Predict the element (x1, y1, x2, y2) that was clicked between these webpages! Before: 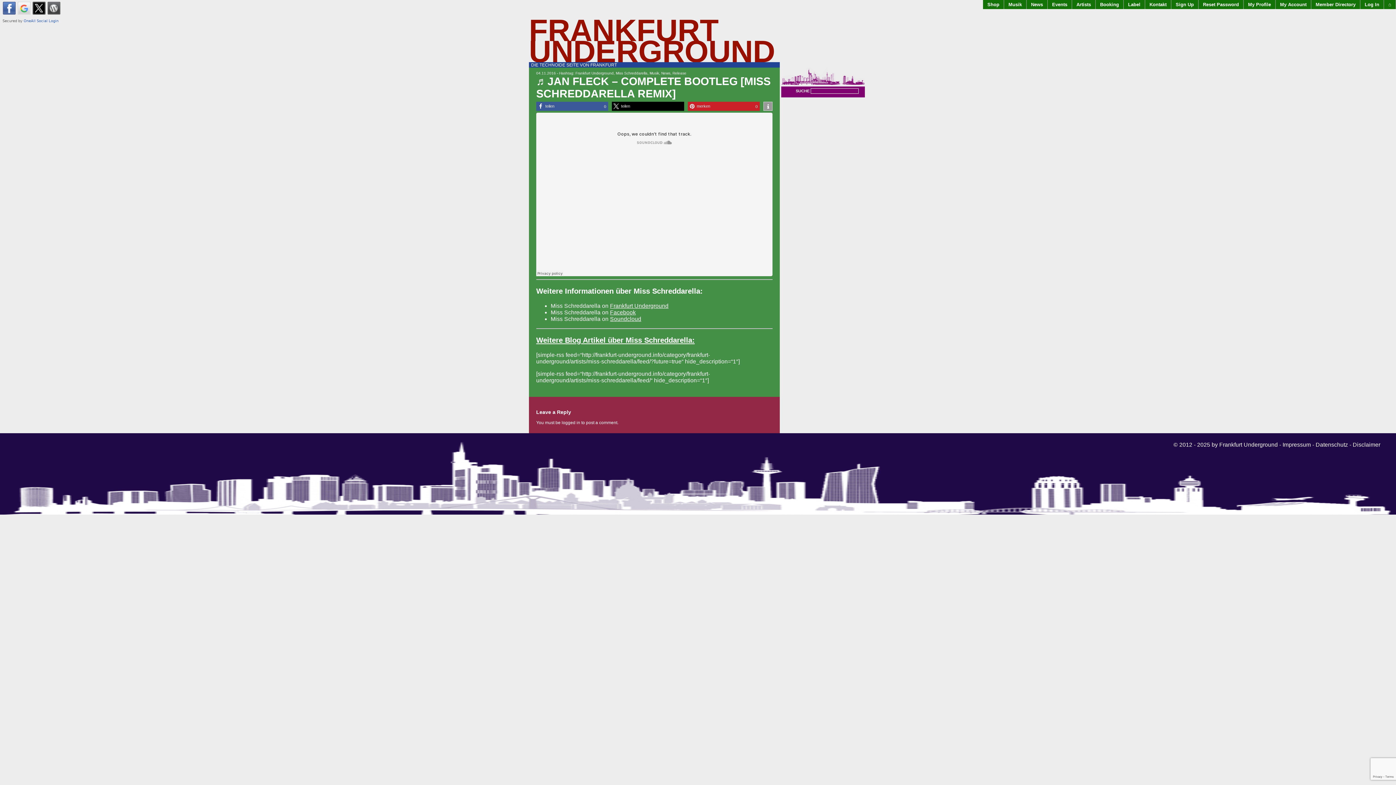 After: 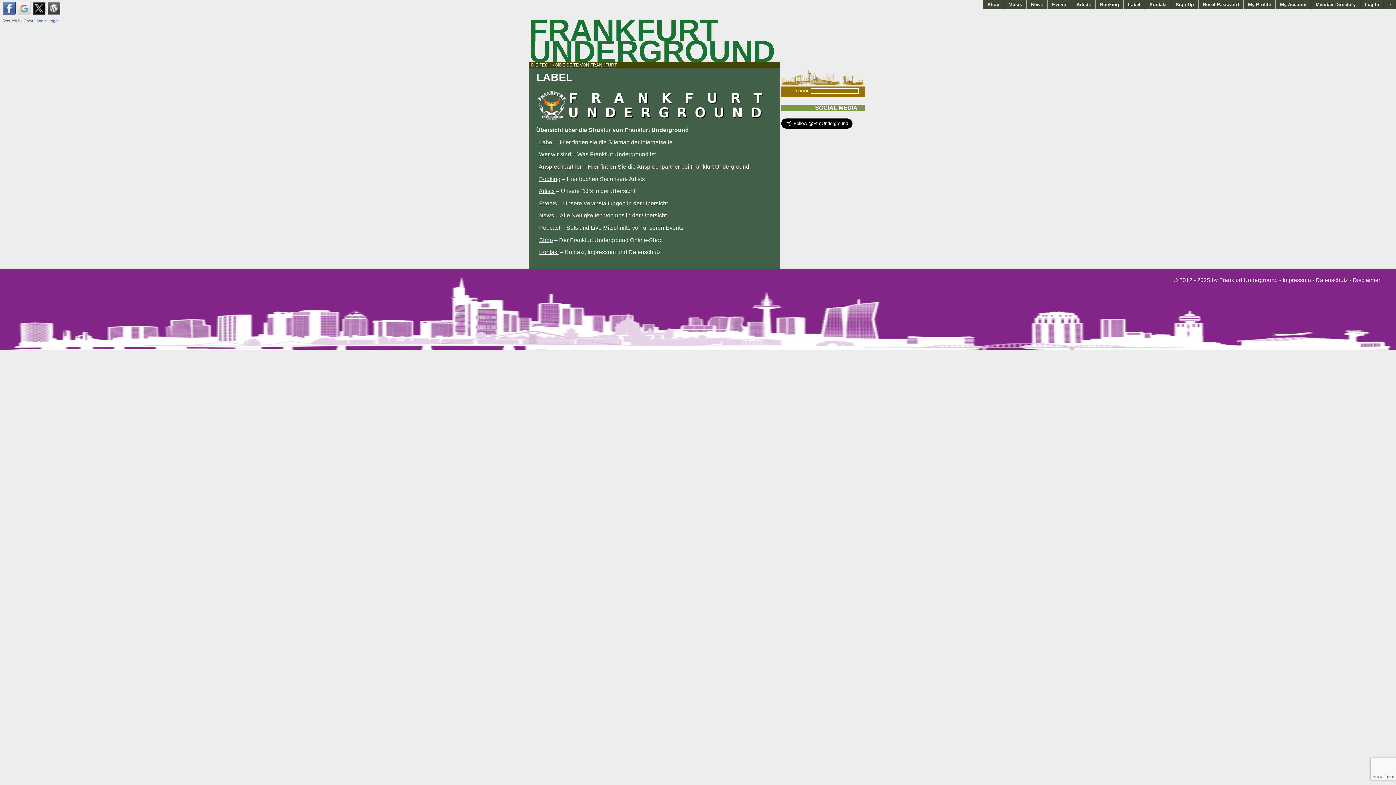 Action: label: Label bbox: (1124, 0, 1145, 9)